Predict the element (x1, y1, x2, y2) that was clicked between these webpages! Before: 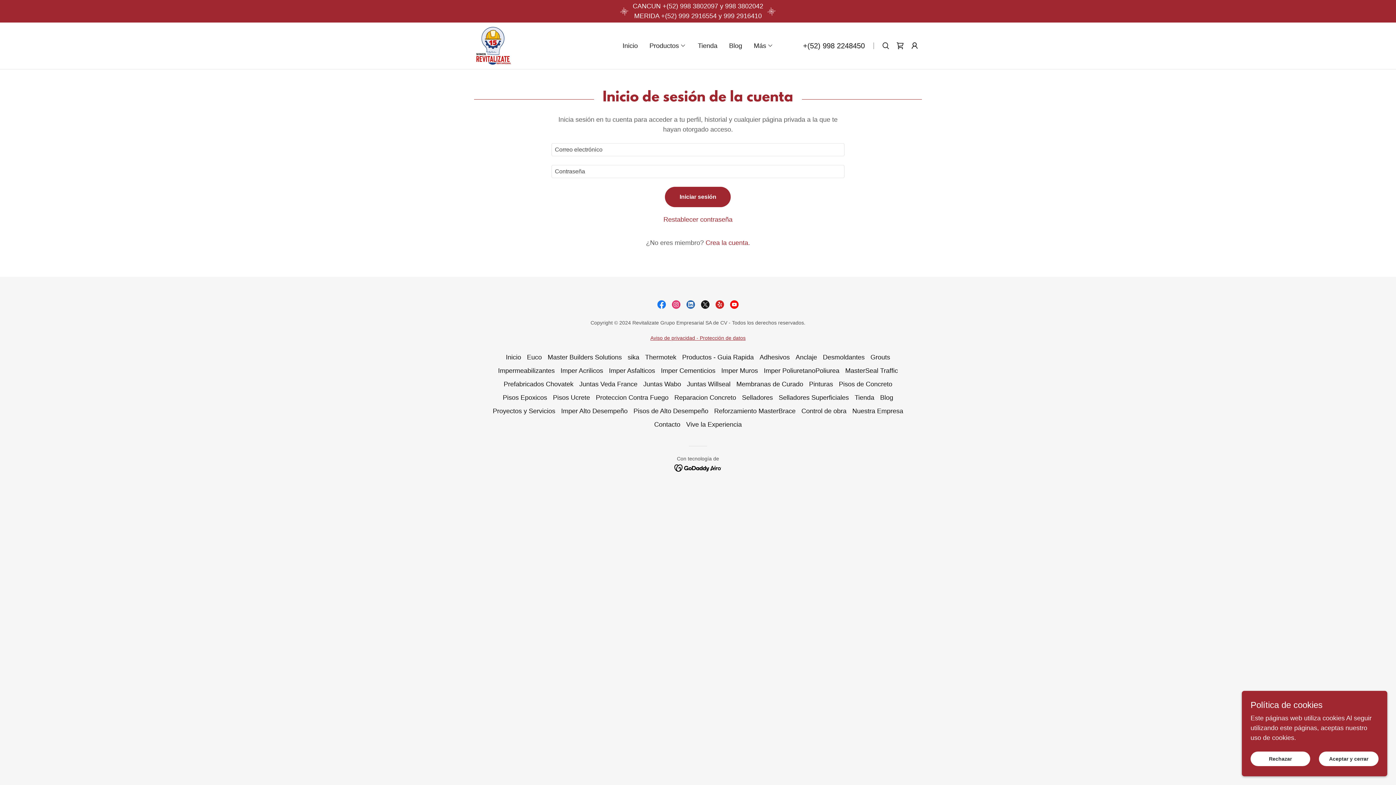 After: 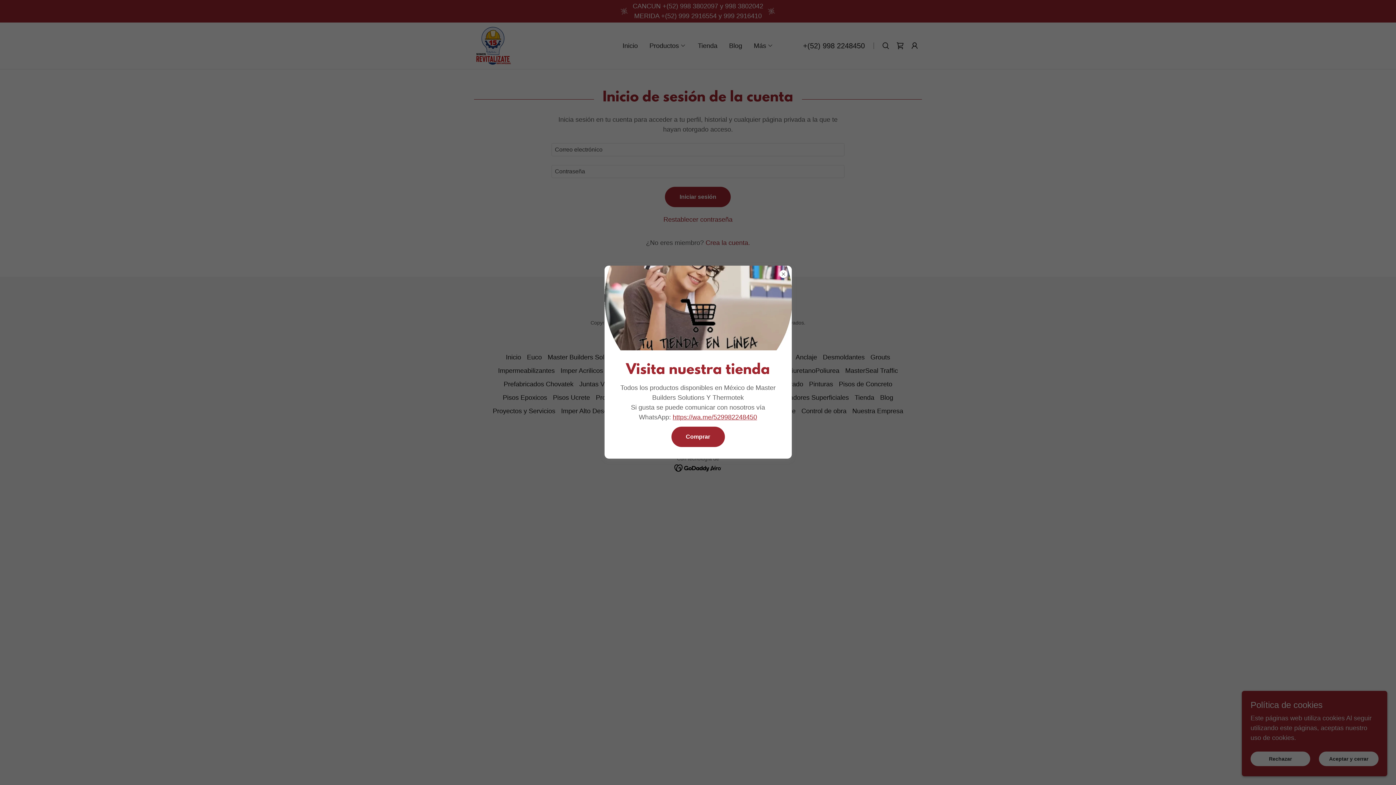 Action: bbox: (674, 464, 722, 471)